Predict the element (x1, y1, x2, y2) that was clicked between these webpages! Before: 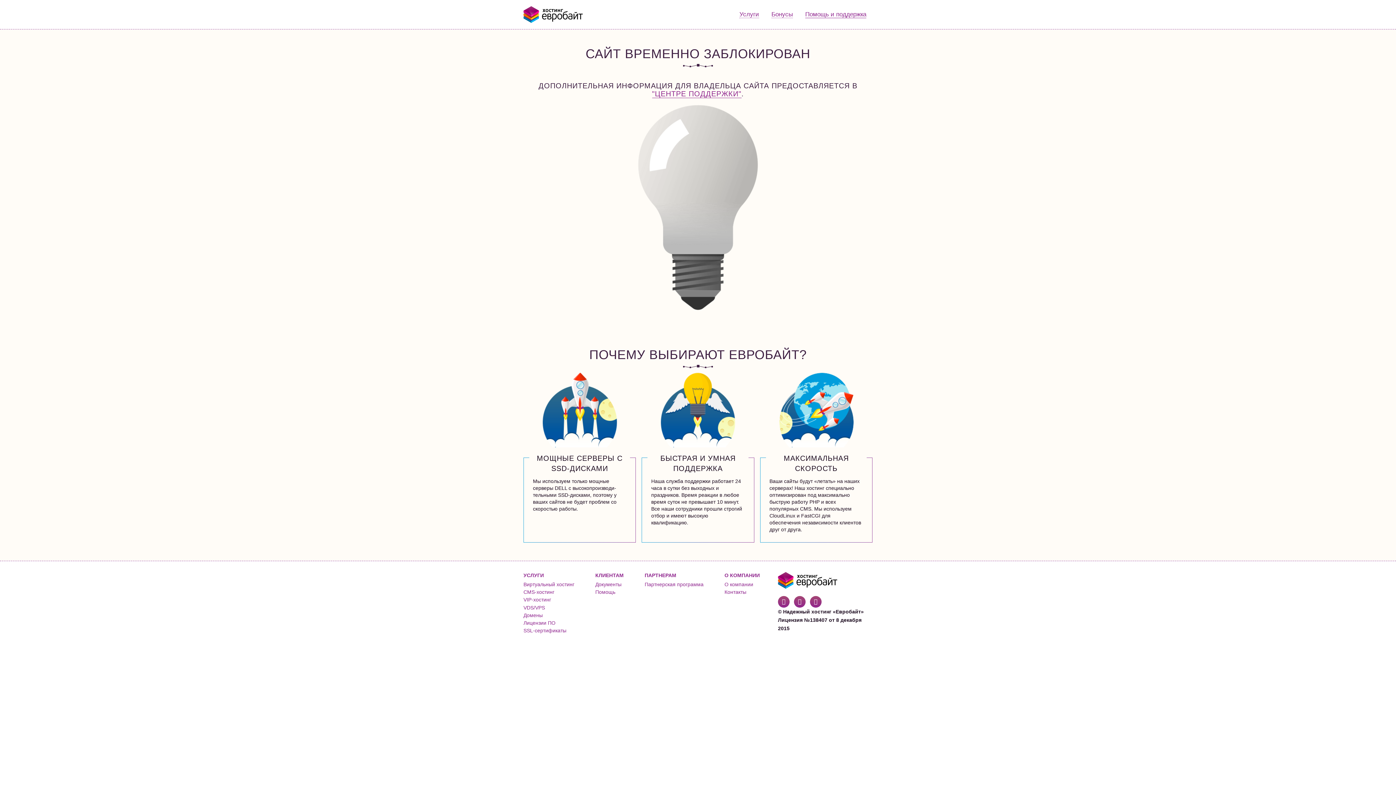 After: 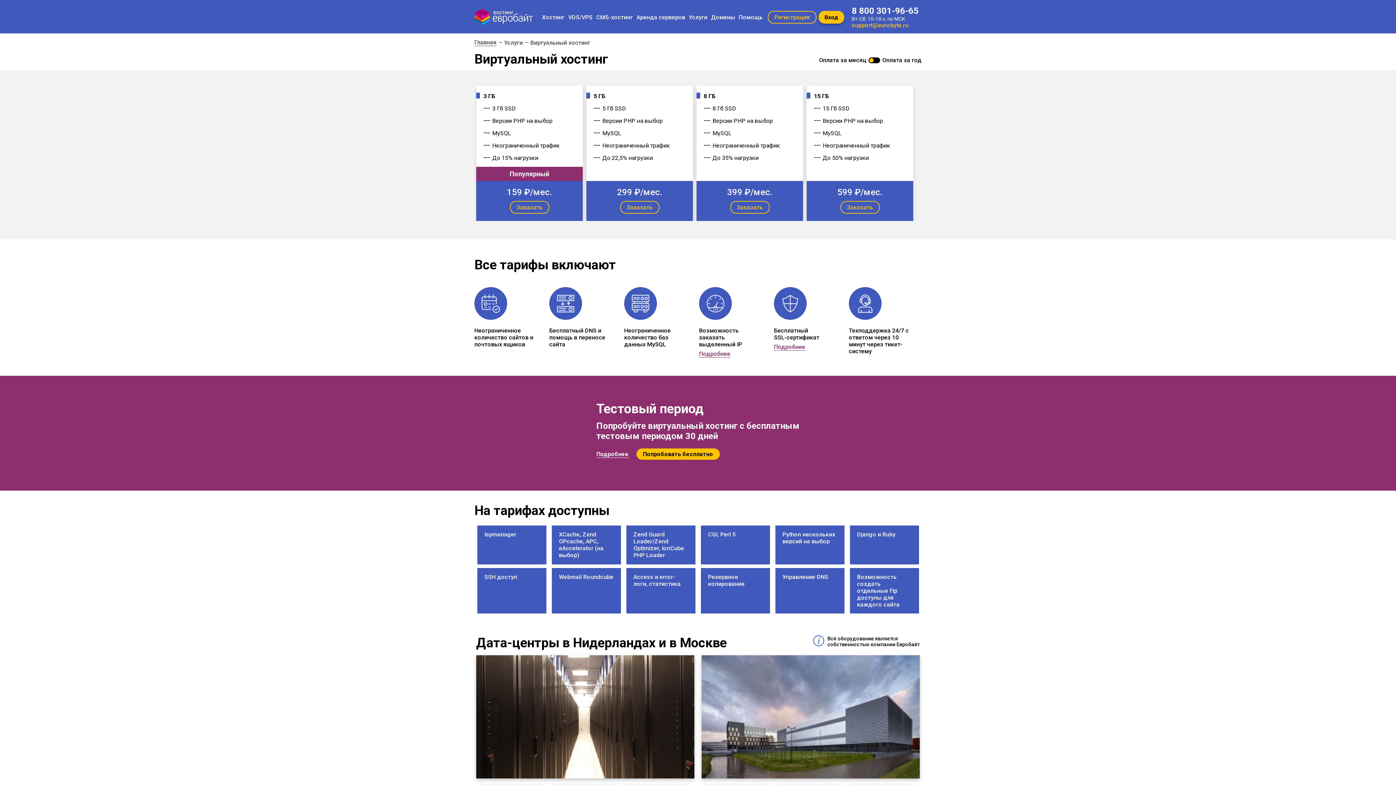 Action: bbox: (523, 581, 574, 587) label: Виртуальный хостинг